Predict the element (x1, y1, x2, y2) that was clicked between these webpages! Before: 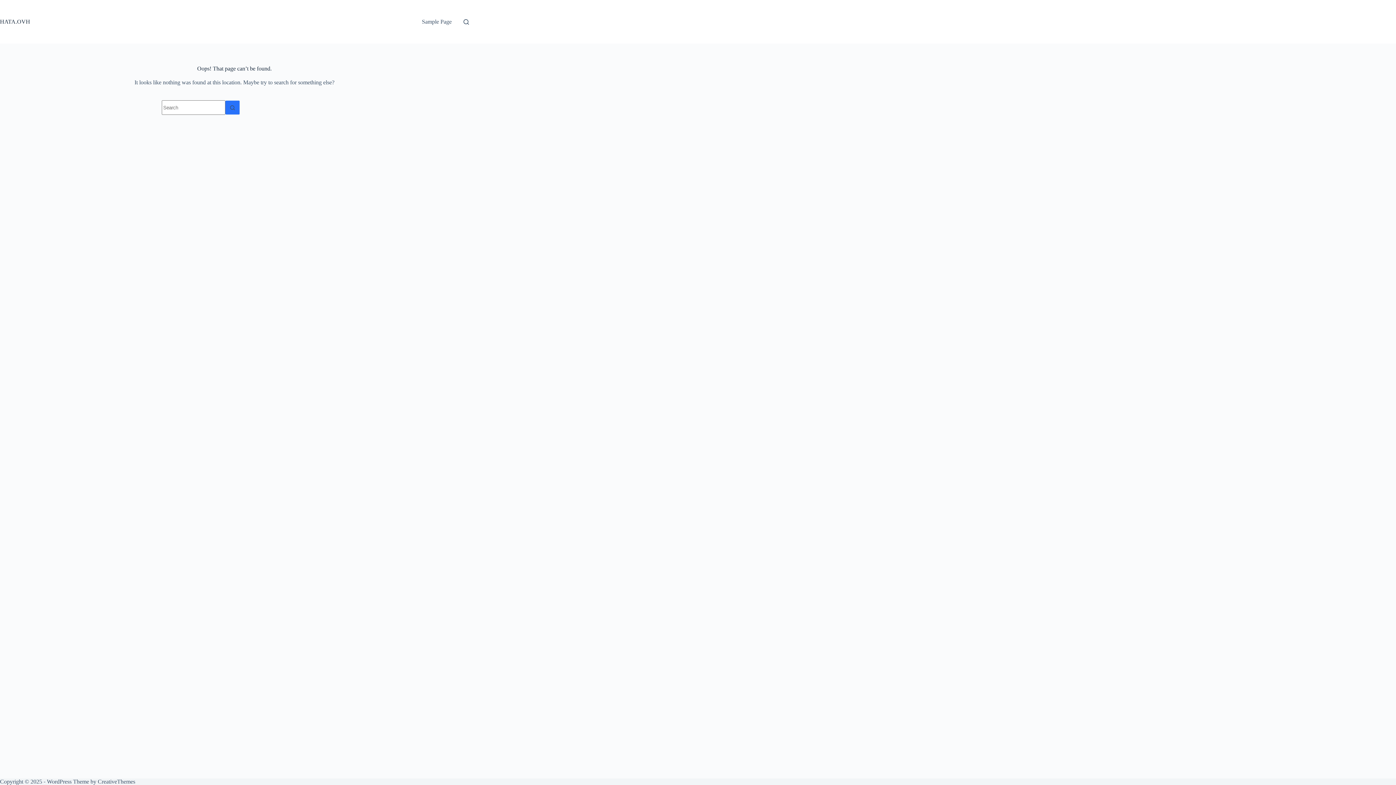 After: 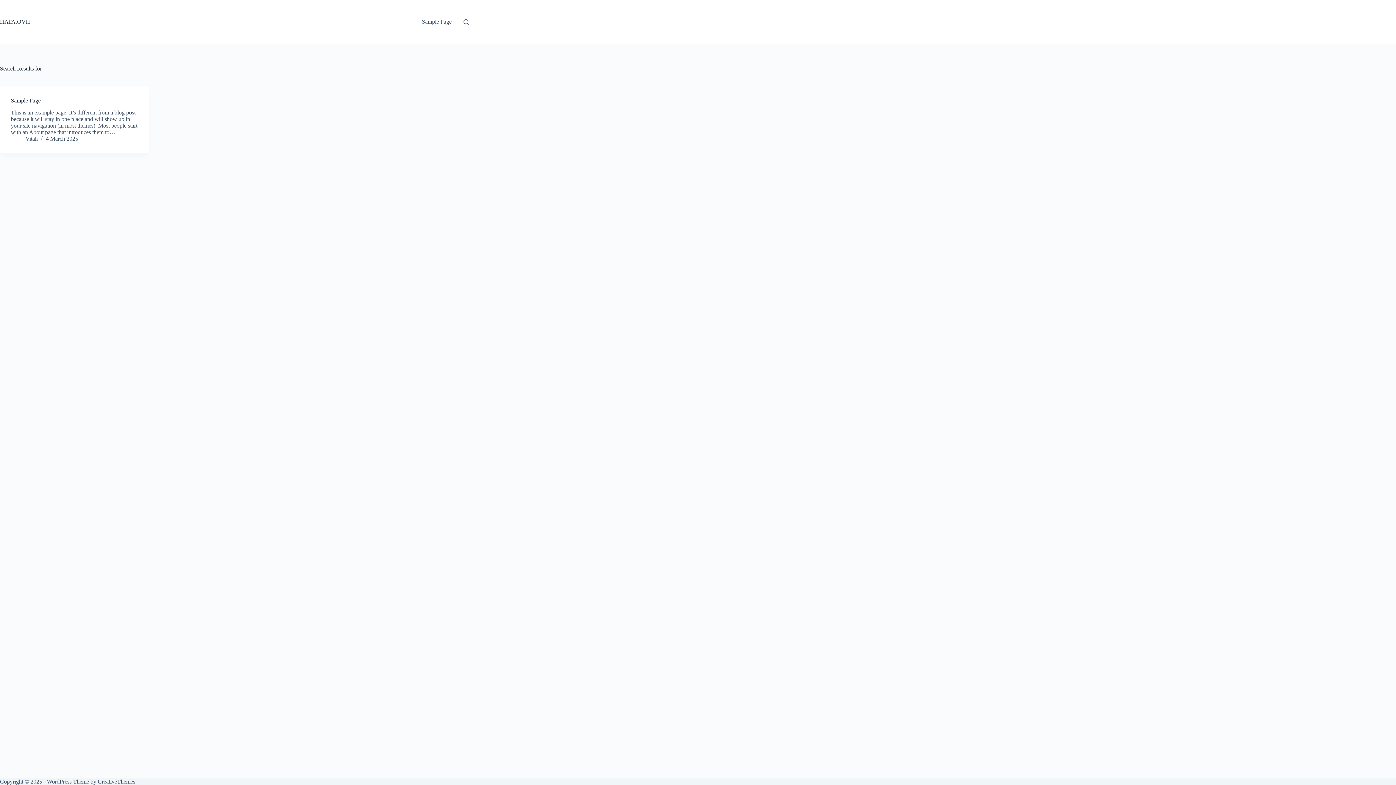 Action: label: Search button bbox: (225, 100, 240, 114)